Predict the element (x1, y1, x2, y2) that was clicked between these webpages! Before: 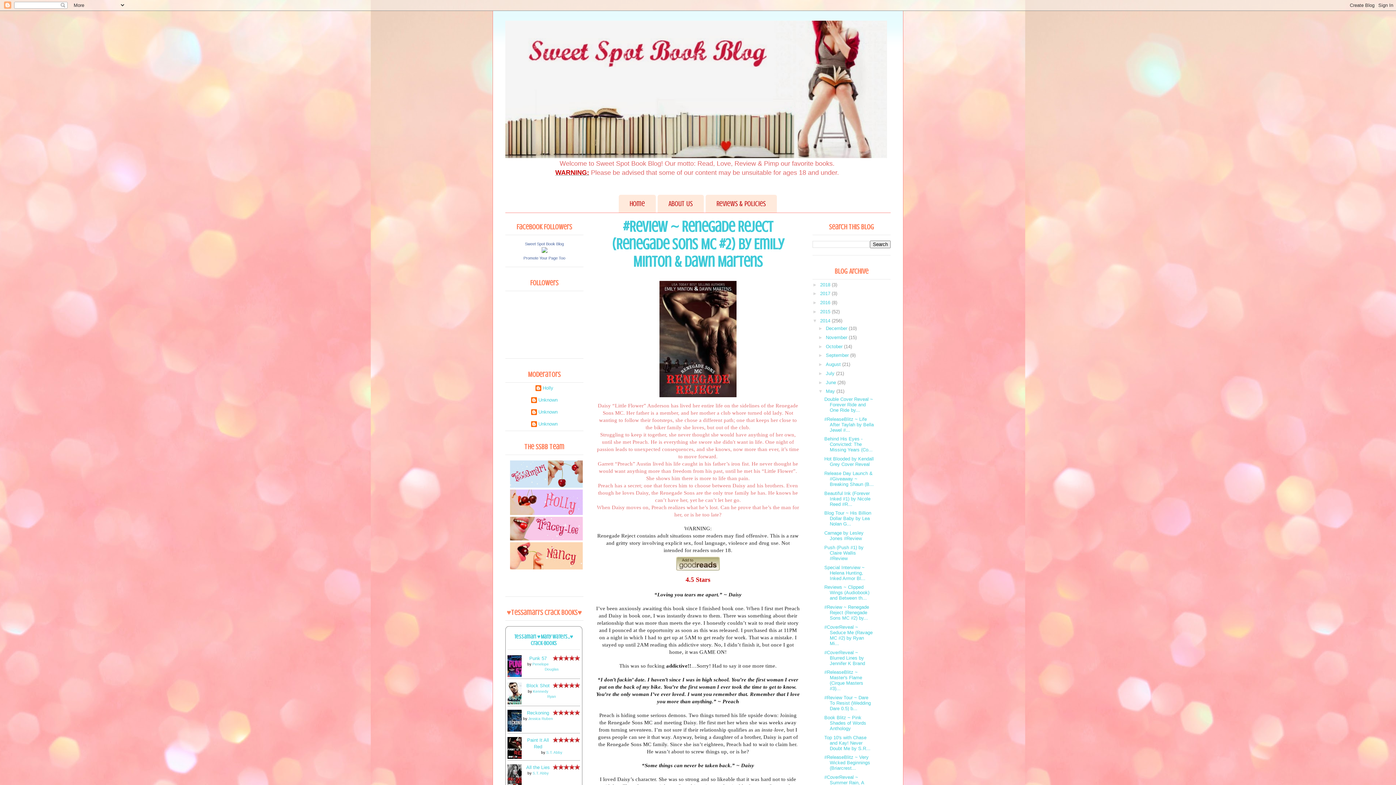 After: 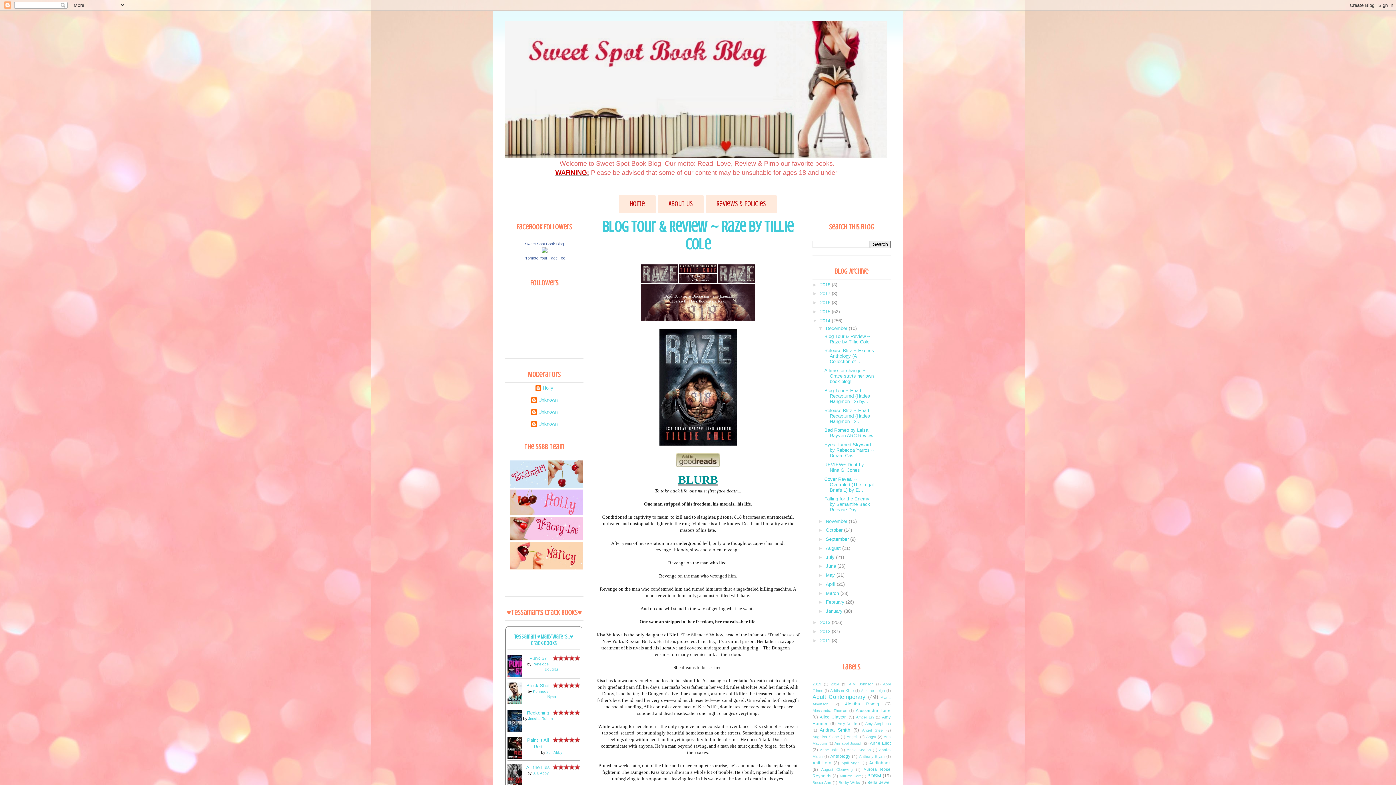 Action: bbox: (820, 318, 832, 323) label: 2014 